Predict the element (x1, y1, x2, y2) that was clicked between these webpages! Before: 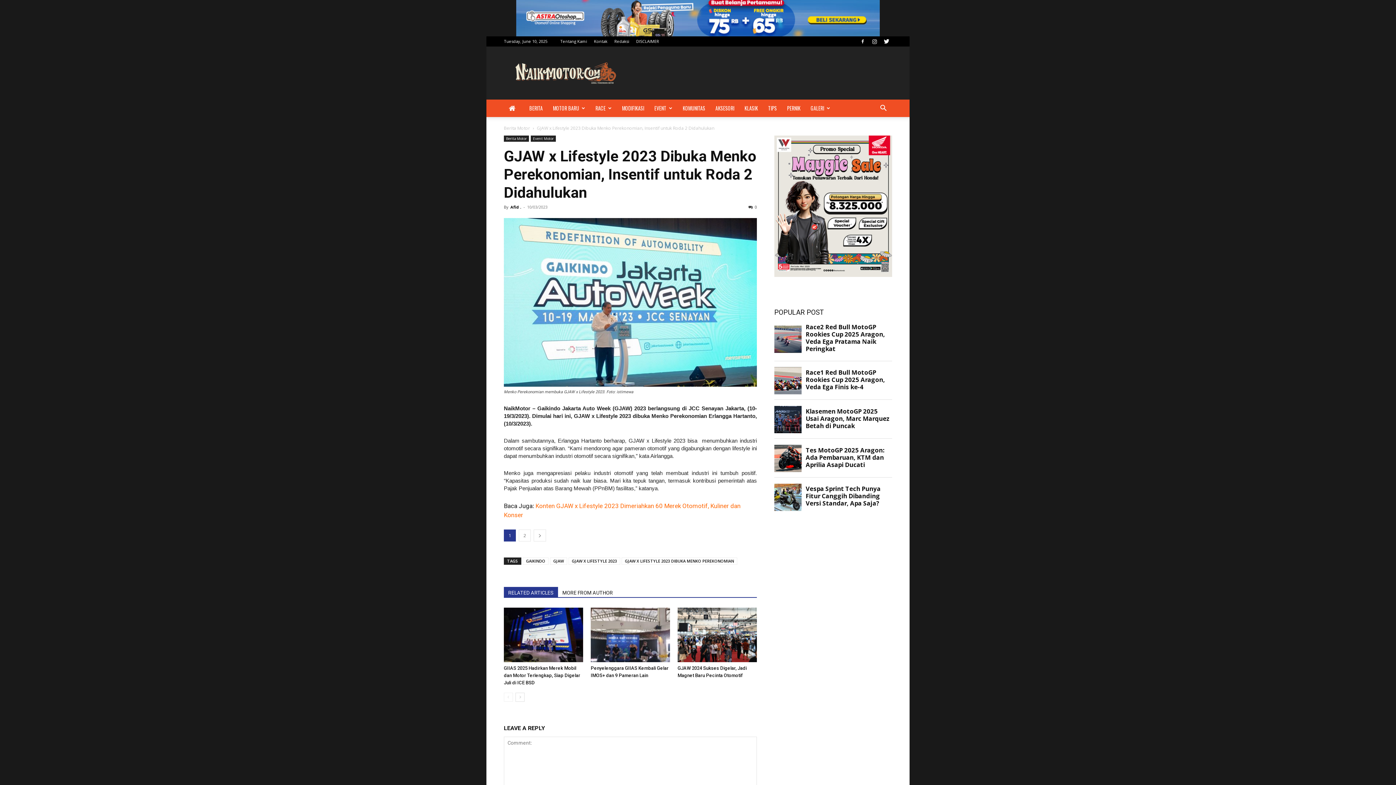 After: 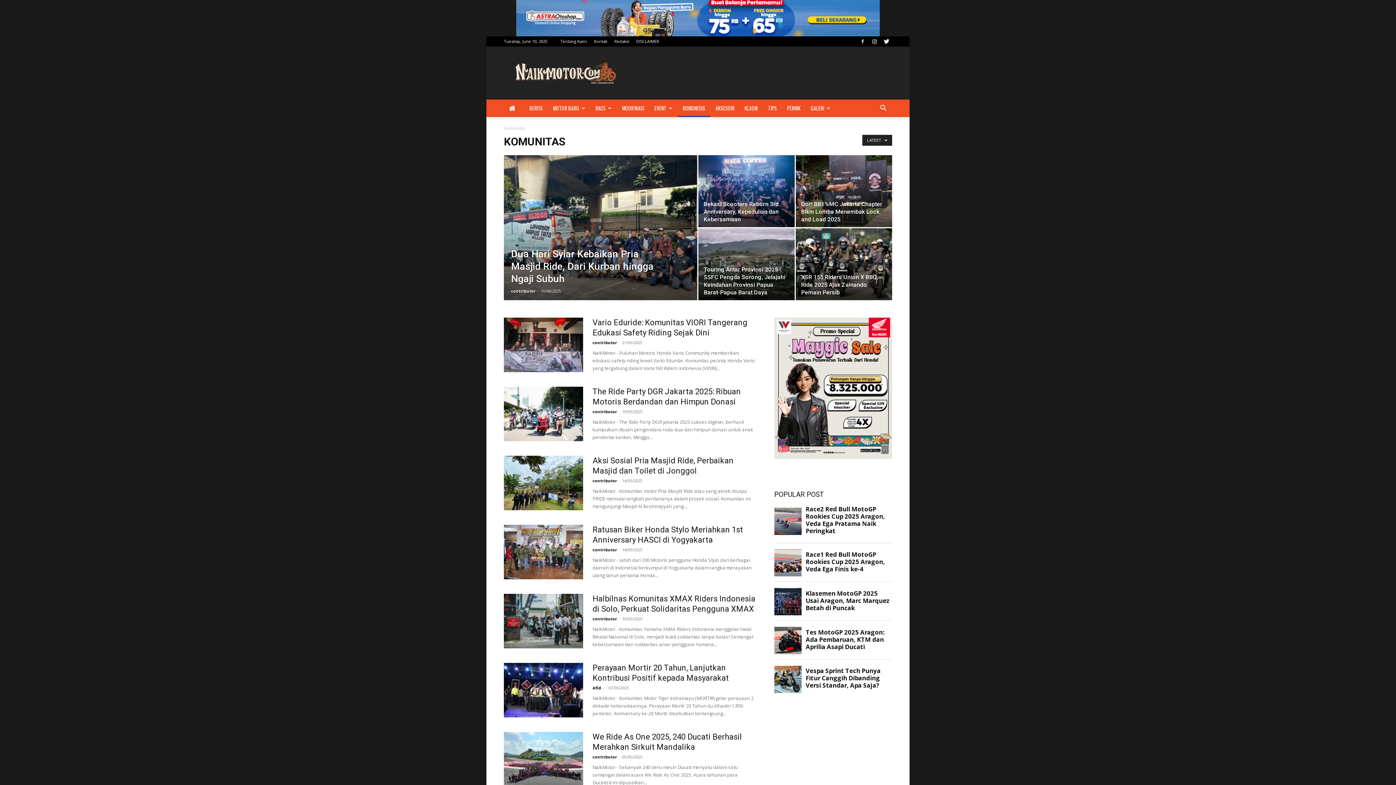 Action: bbox: (677, 99, 710, 117) label: KOMUNITAS